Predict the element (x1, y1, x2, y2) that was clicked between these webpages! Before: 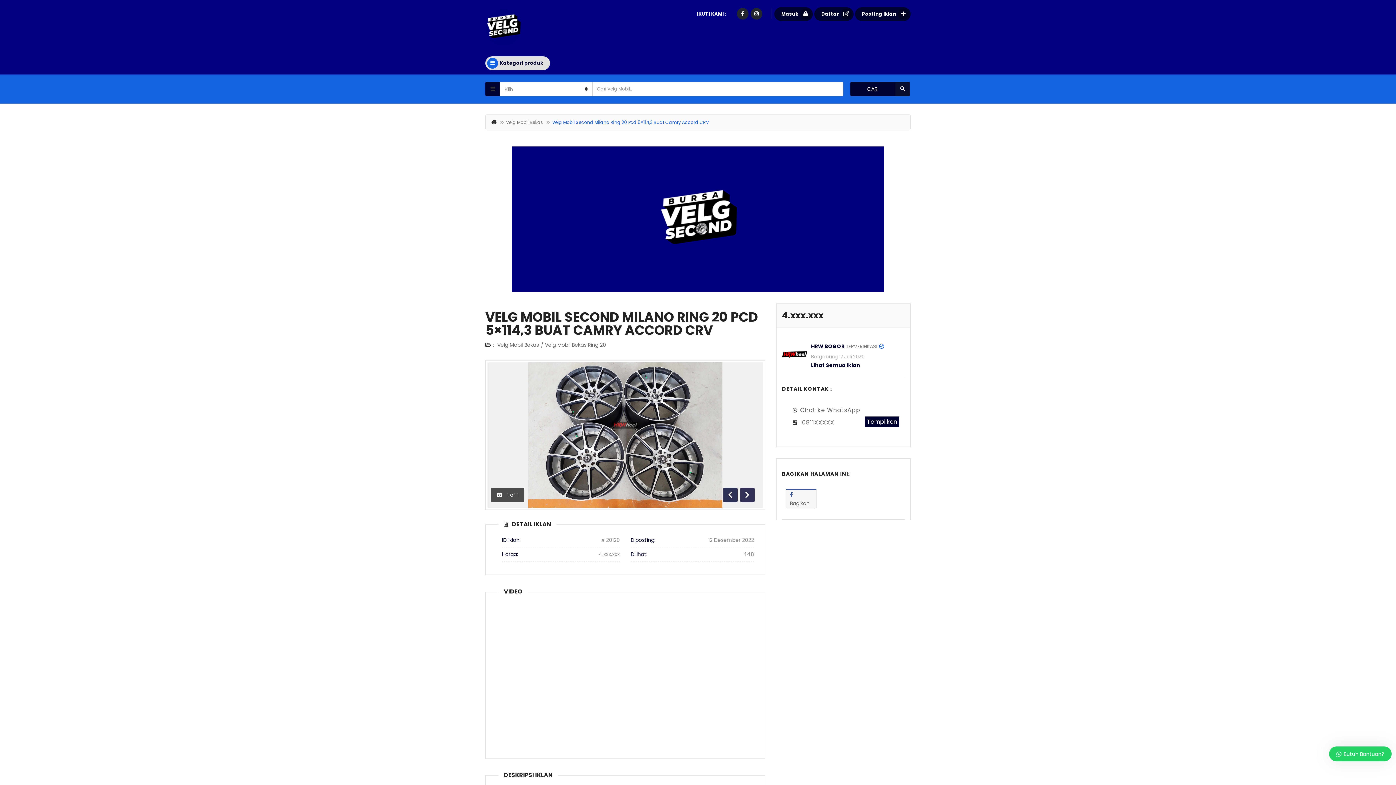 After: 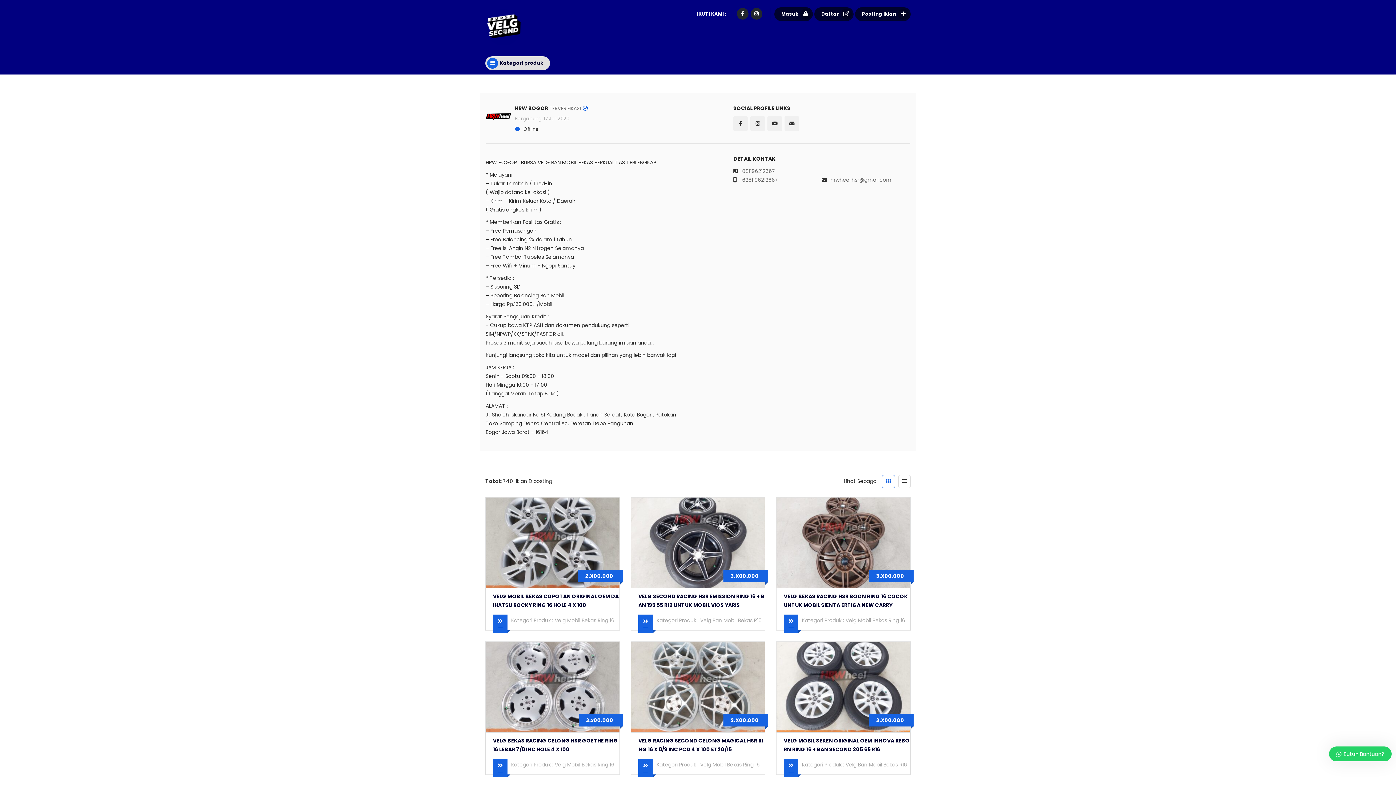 Action: label: Lihat Semua Iklan bbox: (811, 361, 860, 369)